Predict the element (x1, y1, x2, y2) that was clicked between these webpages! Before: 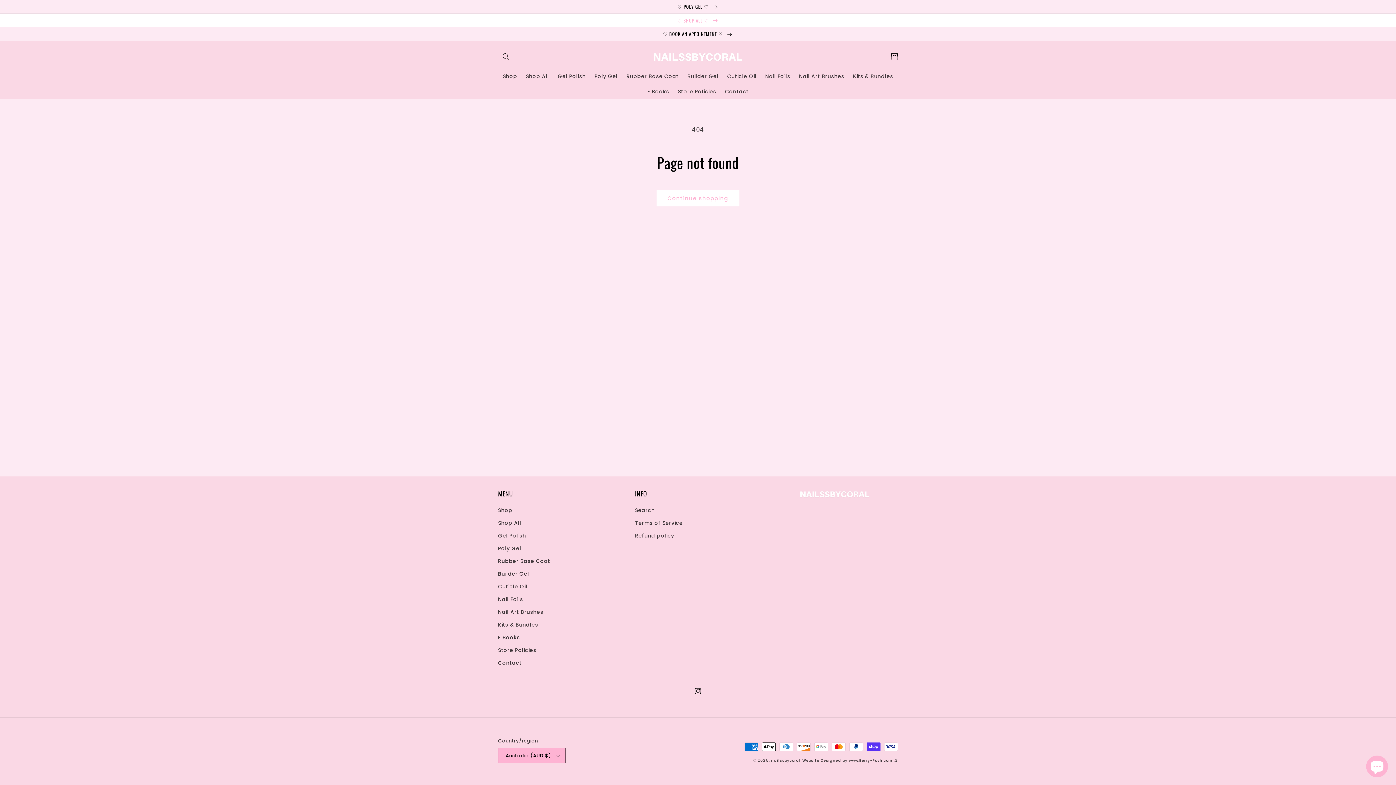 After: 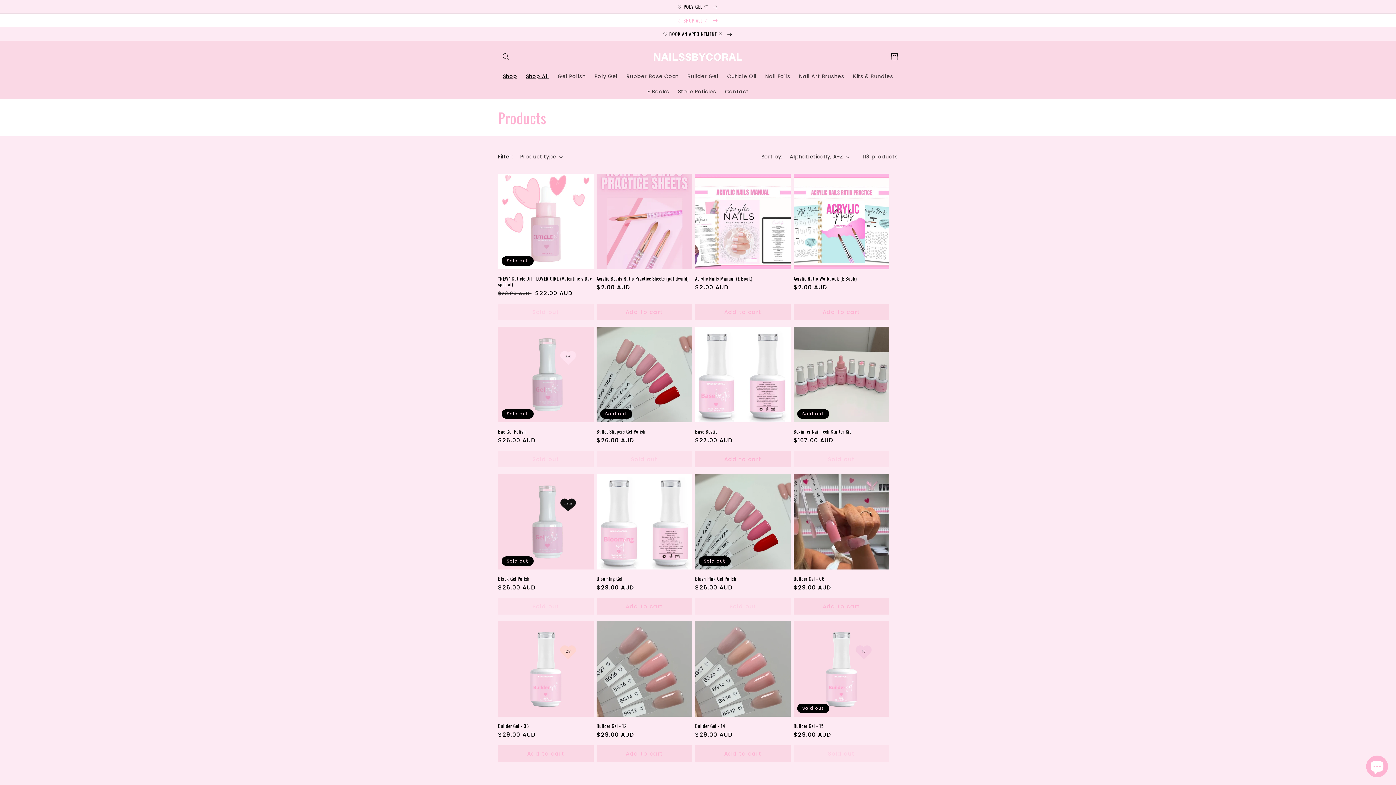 Action: label: Shop bbox: (498, 506, 512, 517)